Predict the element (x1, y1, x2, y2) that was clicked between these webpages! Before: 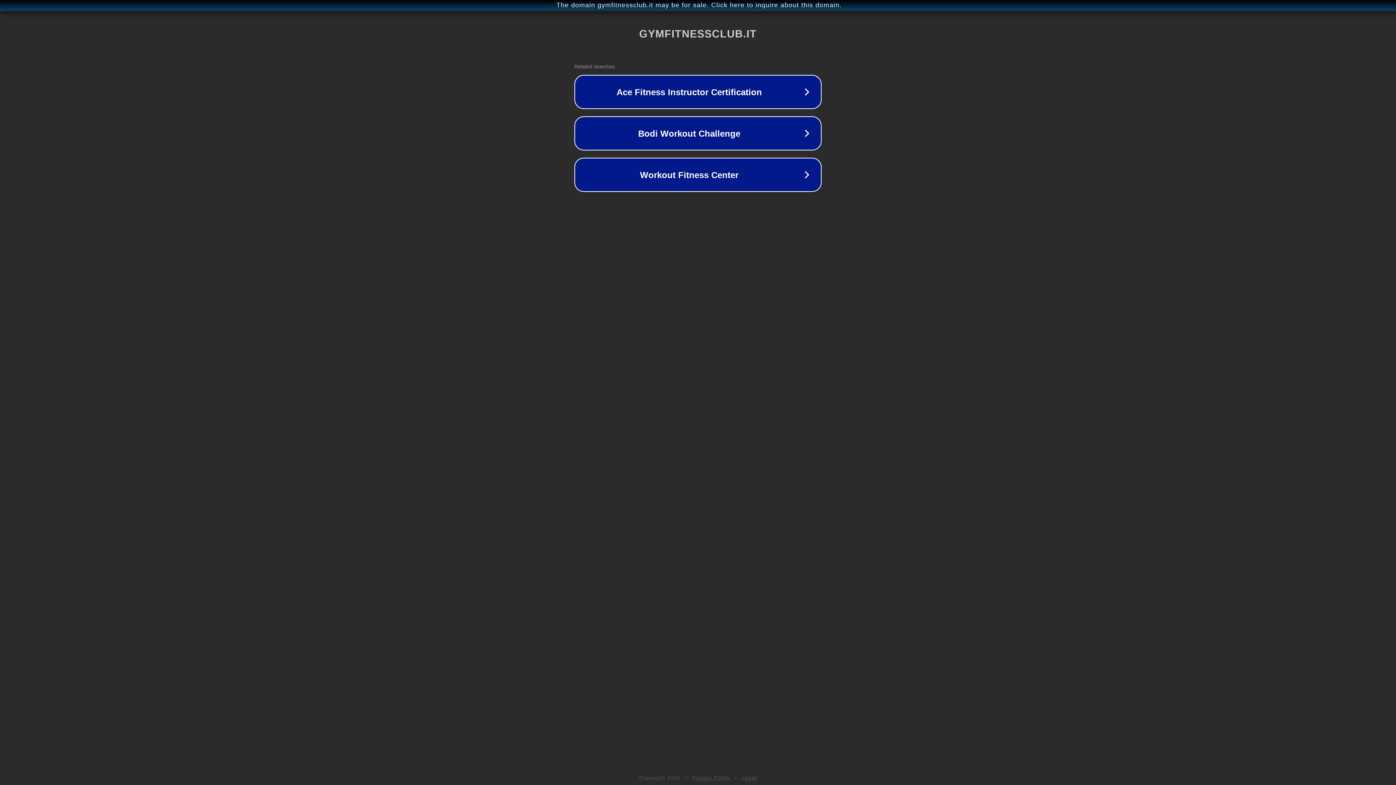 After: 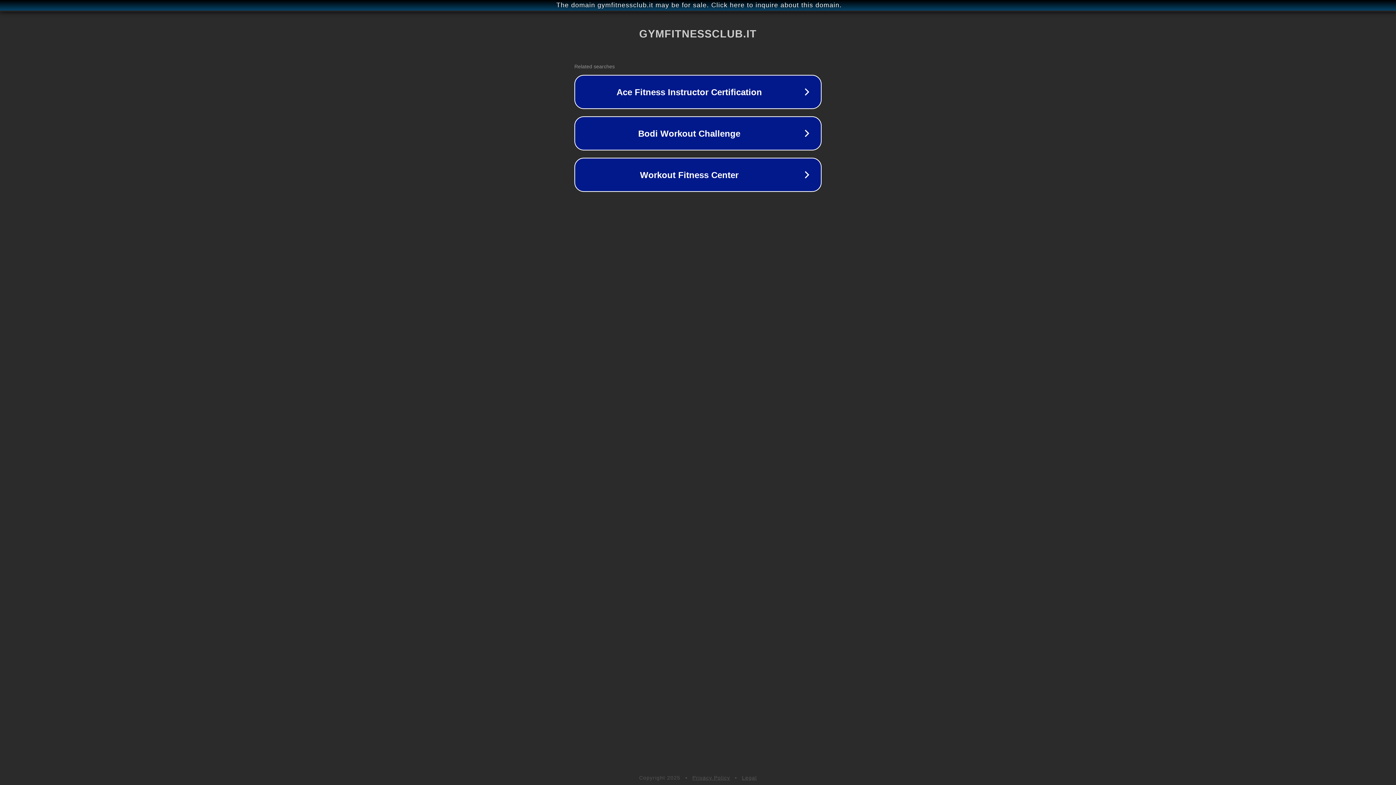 Action: label: Privacy Policy bbox: (692, 775, 730, 781)